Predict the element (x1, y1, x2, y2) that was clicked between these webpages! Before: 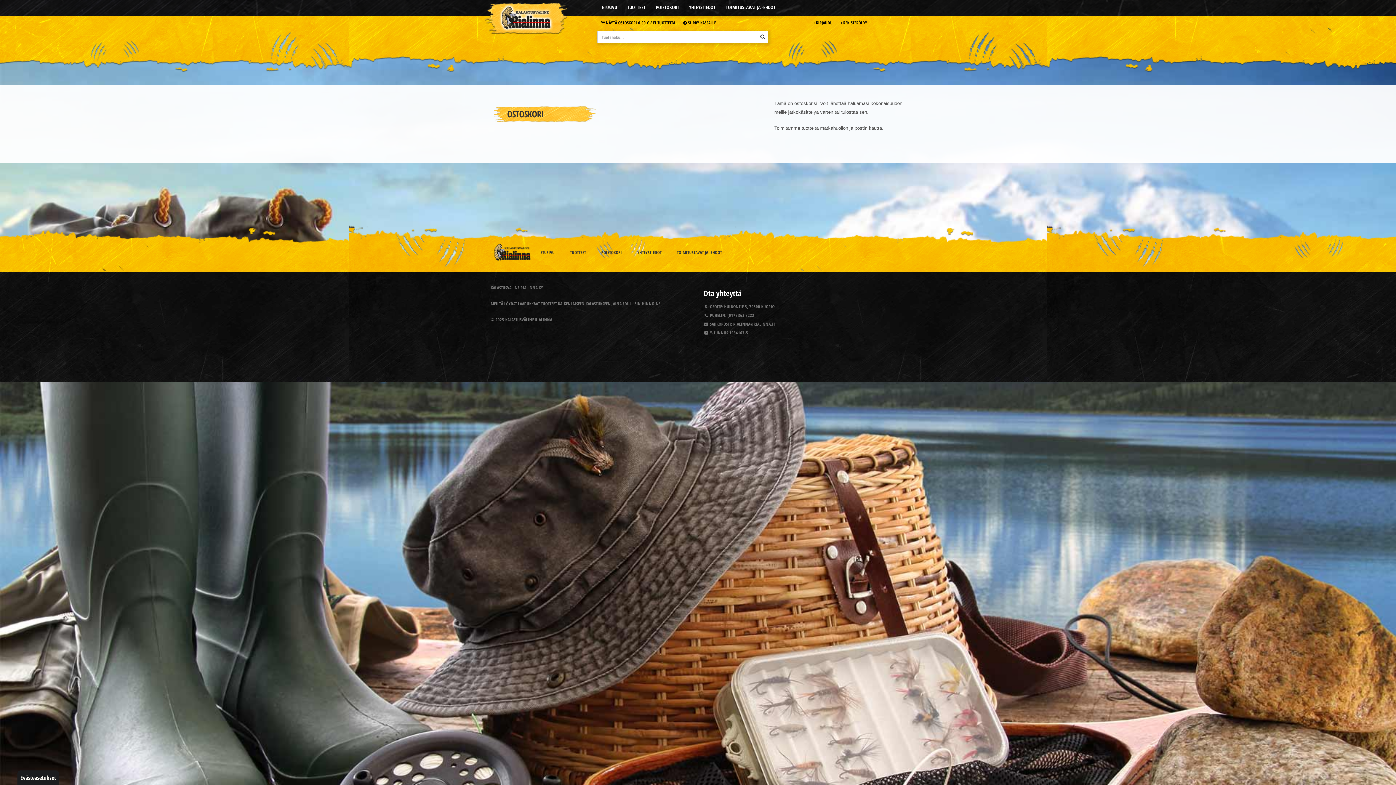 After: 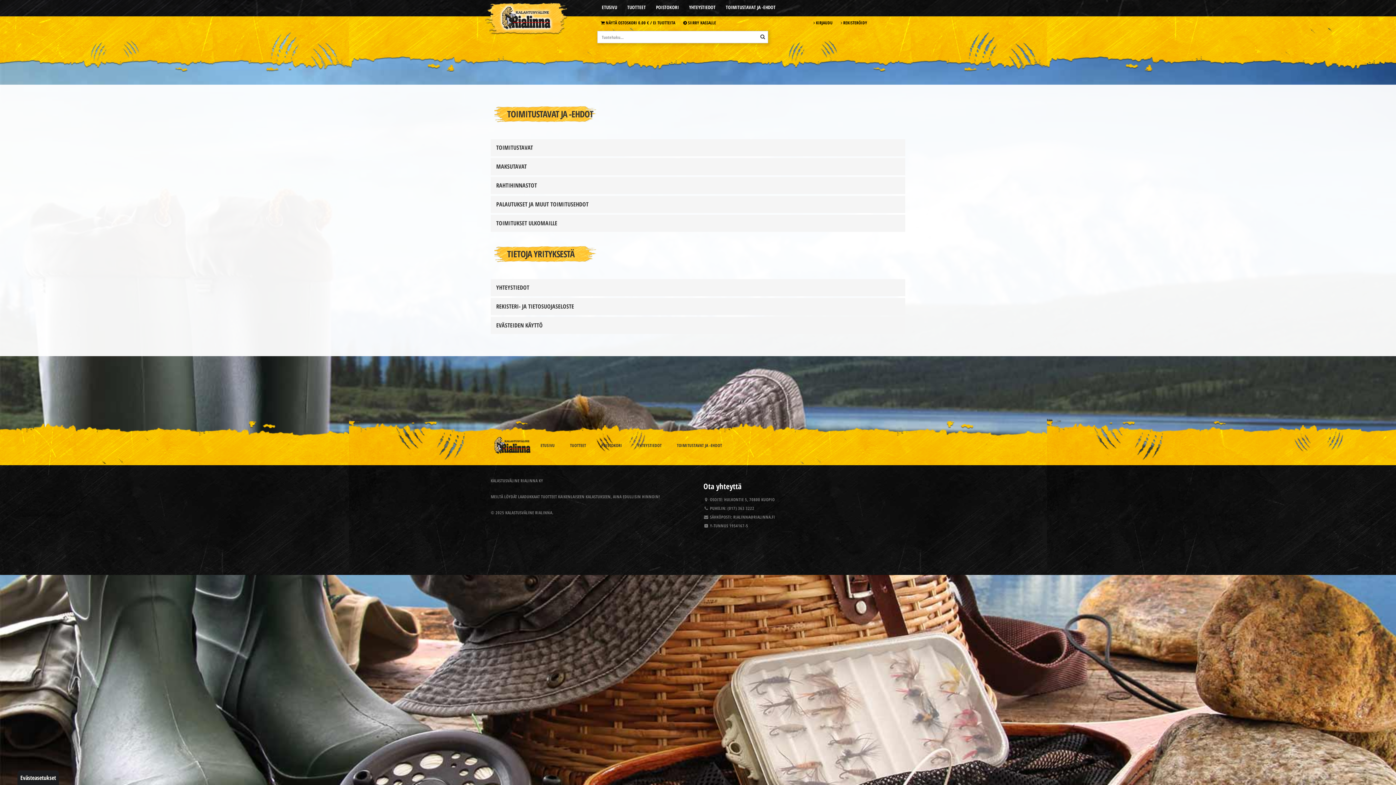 Action: label: TOIMITUSTAVAT JA -EHDOT bbox: (721, 0, 780, 14)